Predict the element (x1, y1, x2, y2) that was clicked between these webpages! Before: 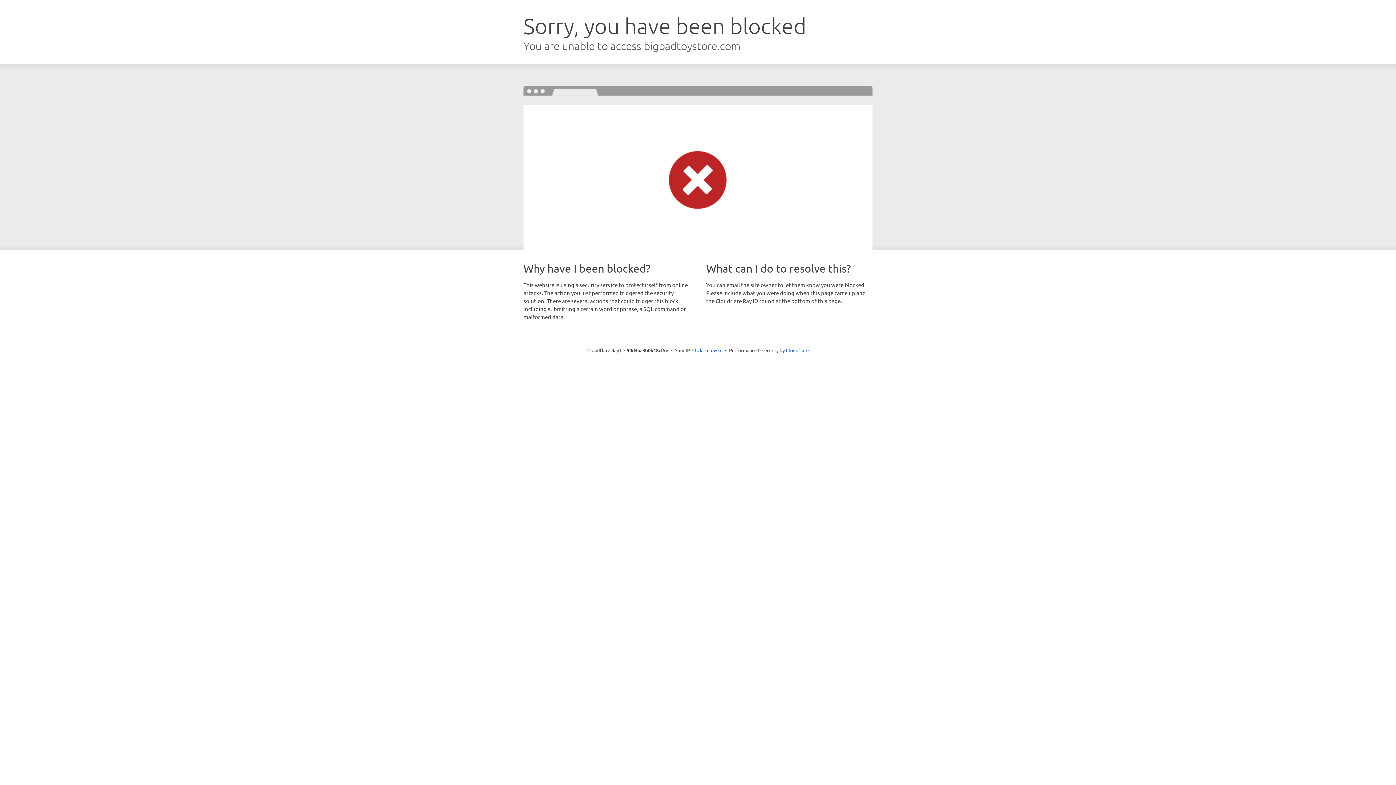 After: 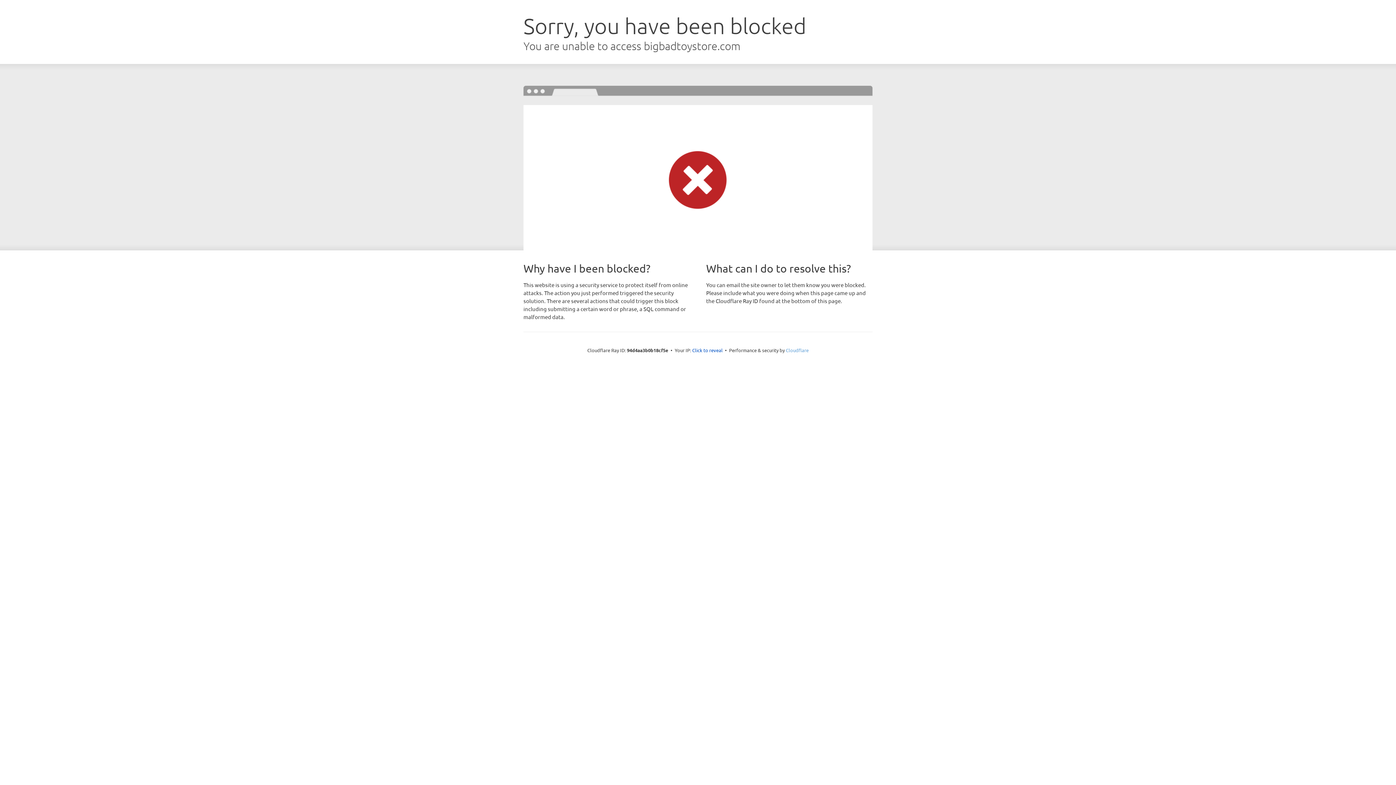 Action: label: Cloudflare bbox: (786, 347, 808, 353)